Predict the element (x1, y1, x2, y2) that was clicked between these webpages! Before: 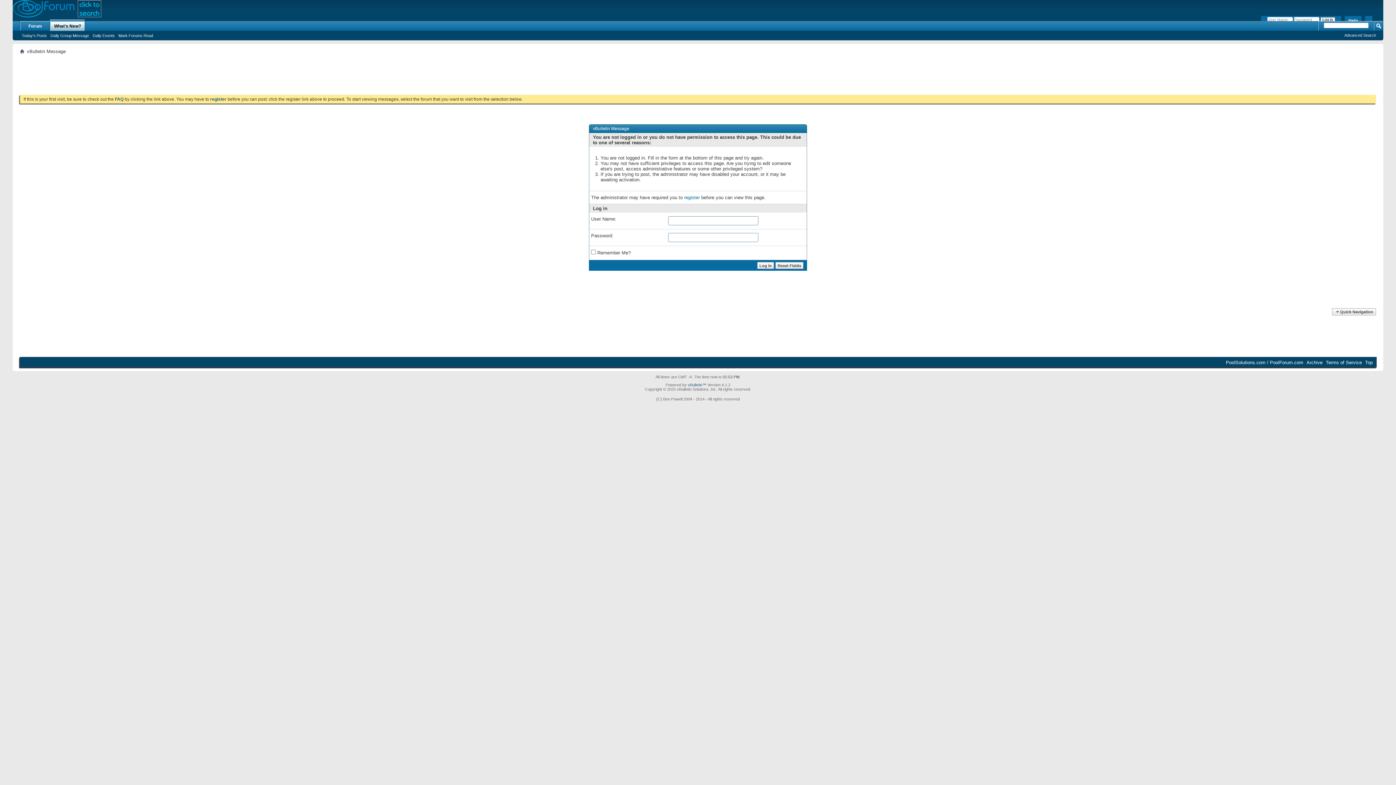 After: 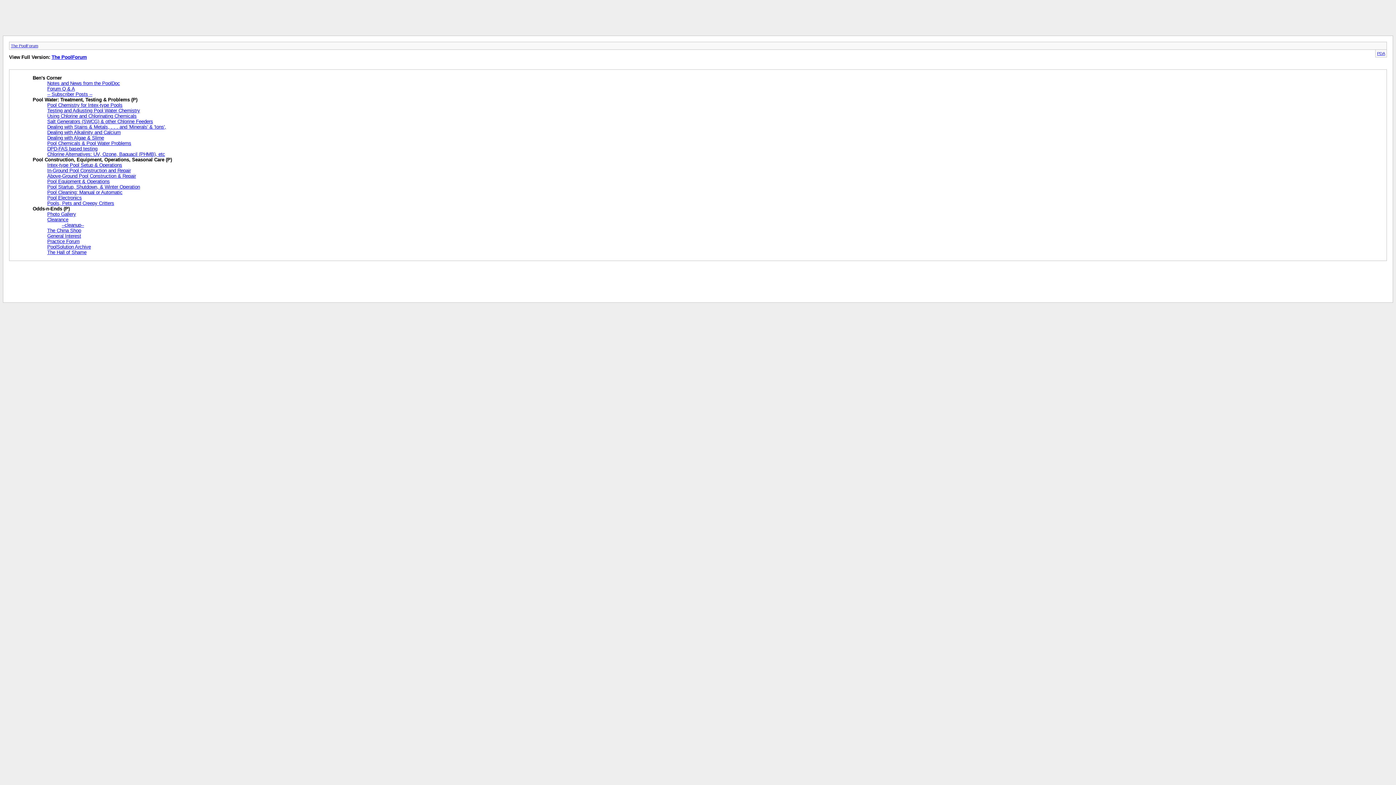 Action: label: Archive bbox: (1306, 360, 1322, 365)